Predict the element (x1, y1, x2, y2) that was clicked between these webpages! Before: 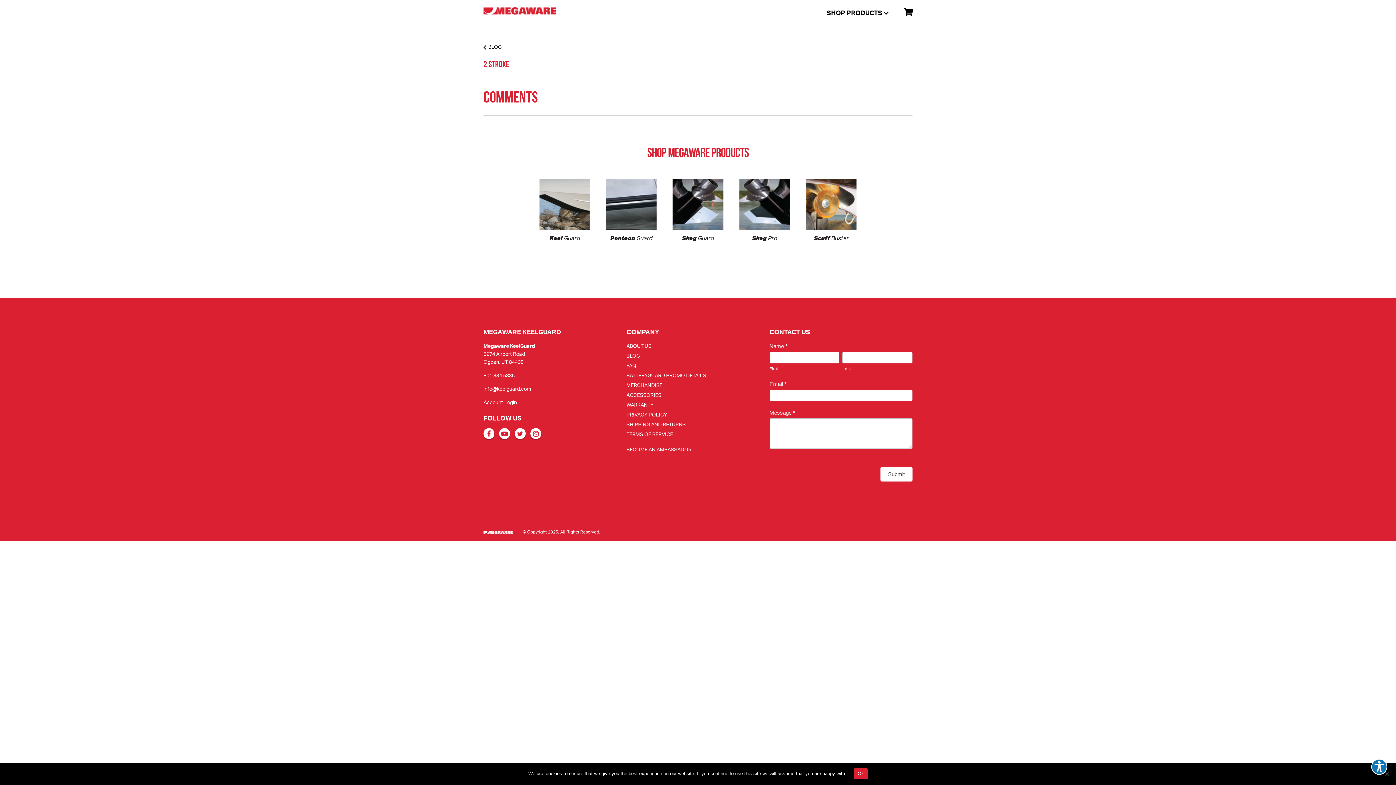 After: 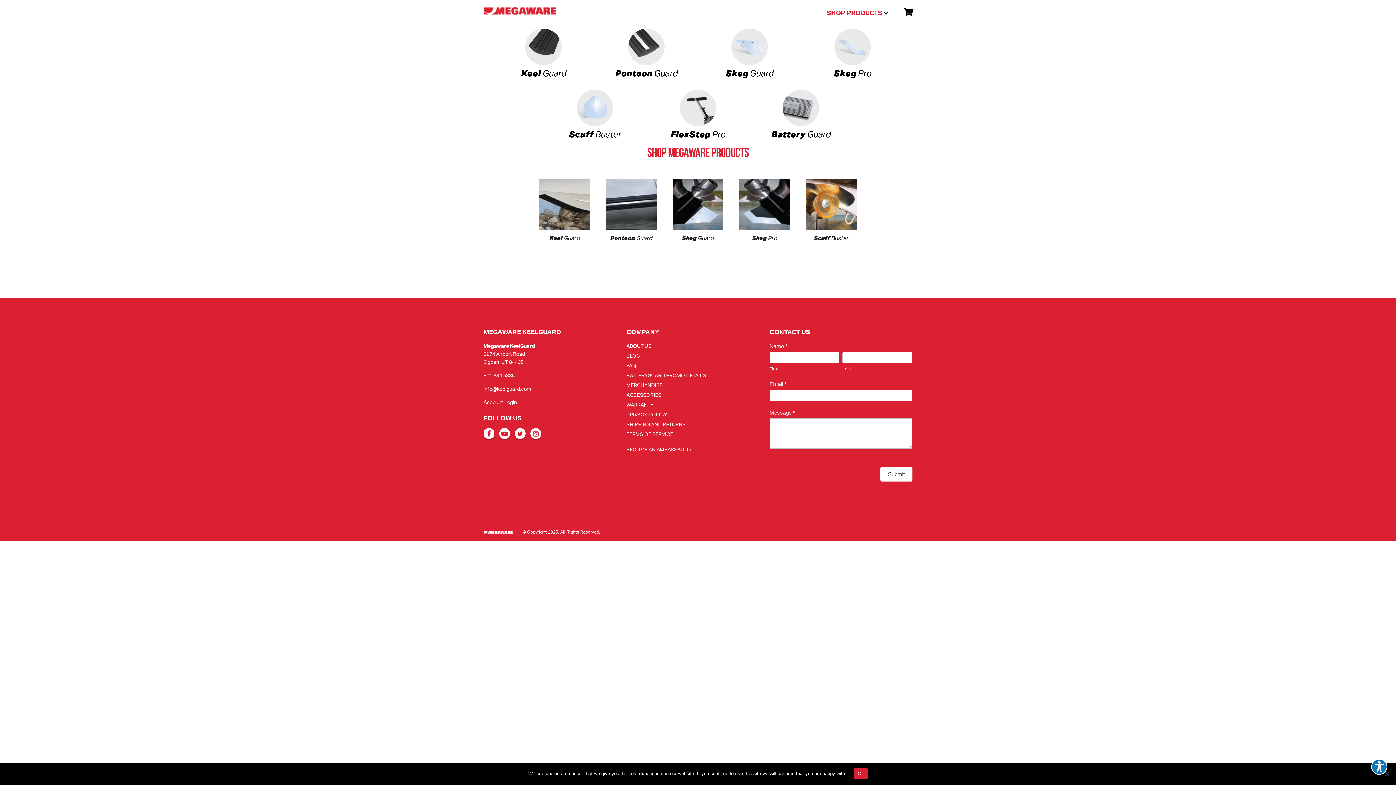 Action: label: SHOP PRODUCTS  bbox: (820, 9, 895, 16)